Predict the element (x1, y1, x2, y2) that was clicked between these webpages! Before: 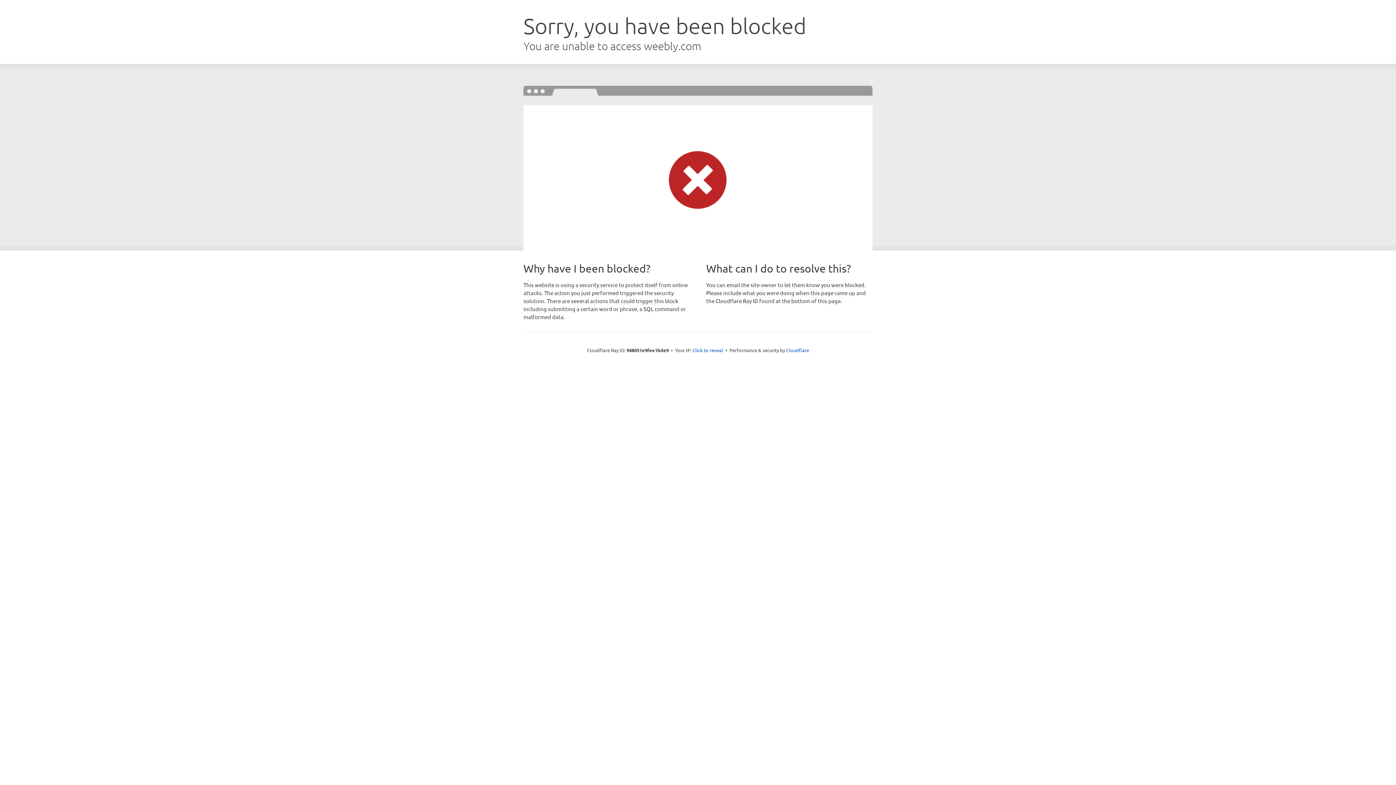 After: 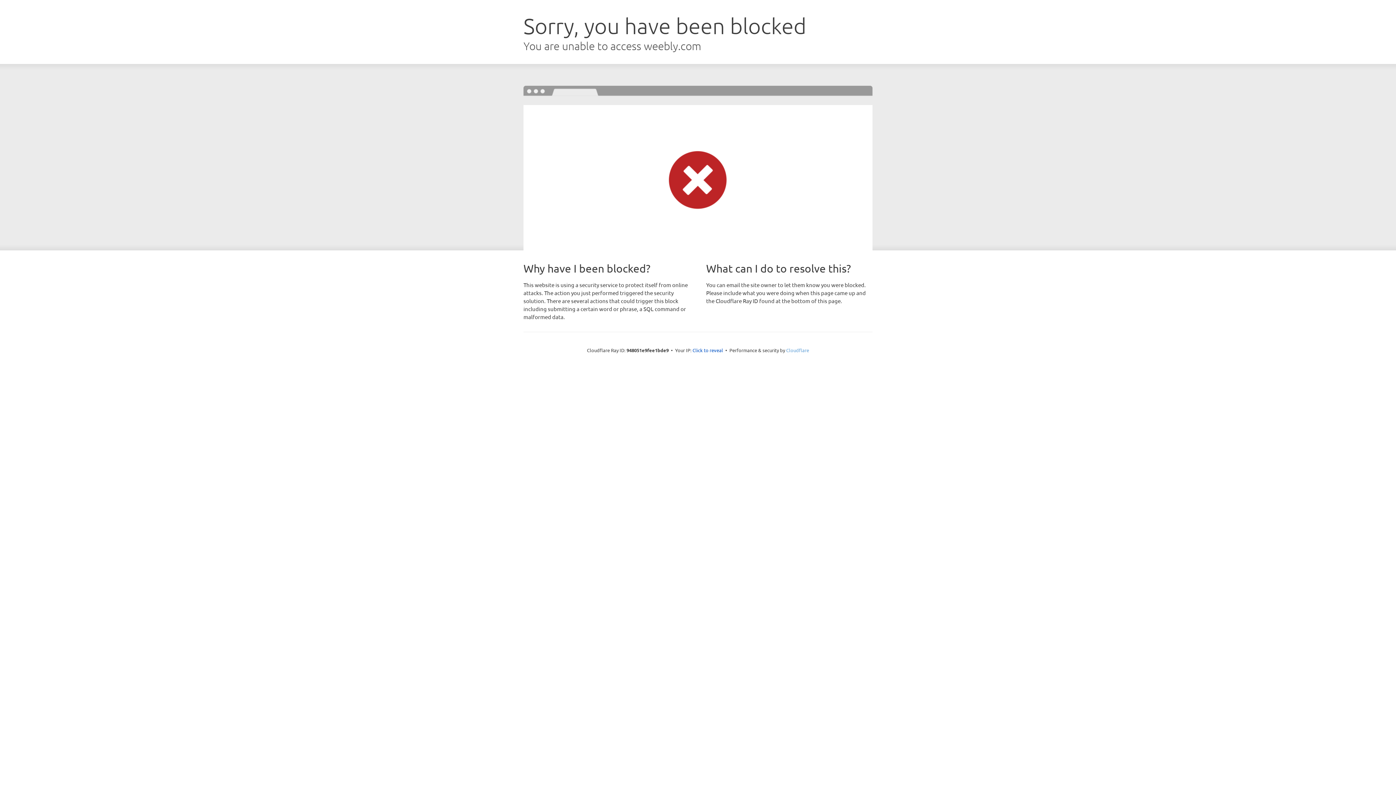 Action: bbox: (786, 347, 809, 353) label: Cloudflare